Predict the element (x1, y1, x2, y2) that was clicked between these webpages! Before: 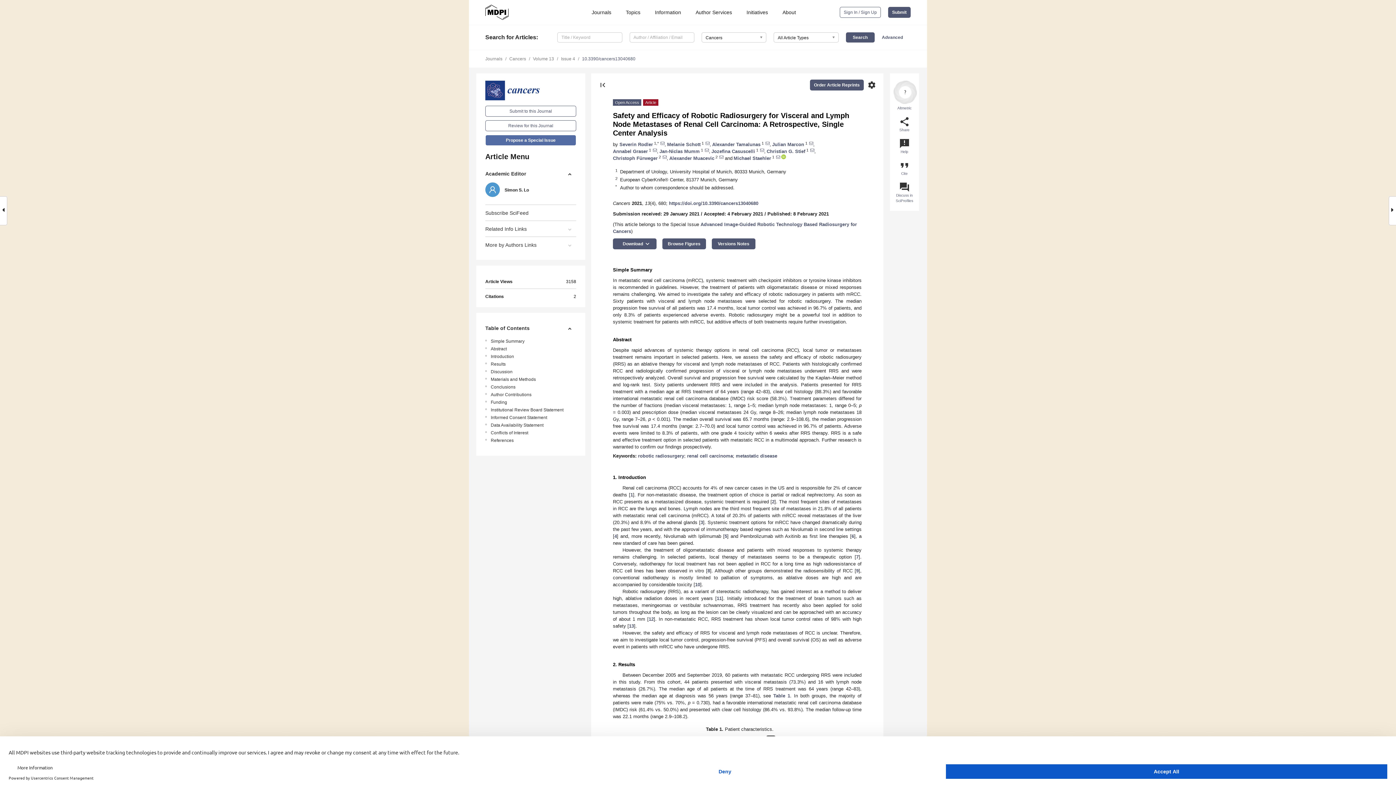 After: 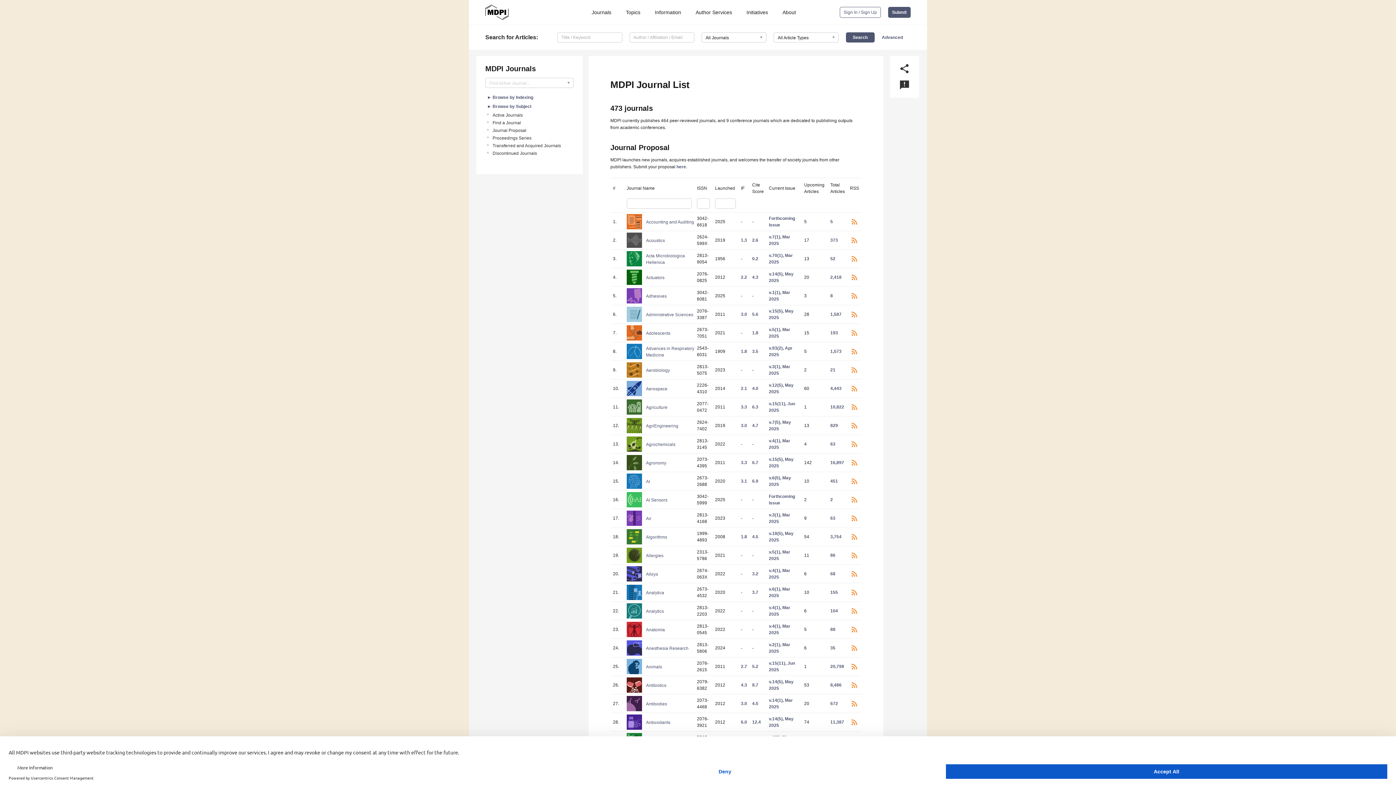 Action: label: Journals bbox: (585, 9, 615, 15)